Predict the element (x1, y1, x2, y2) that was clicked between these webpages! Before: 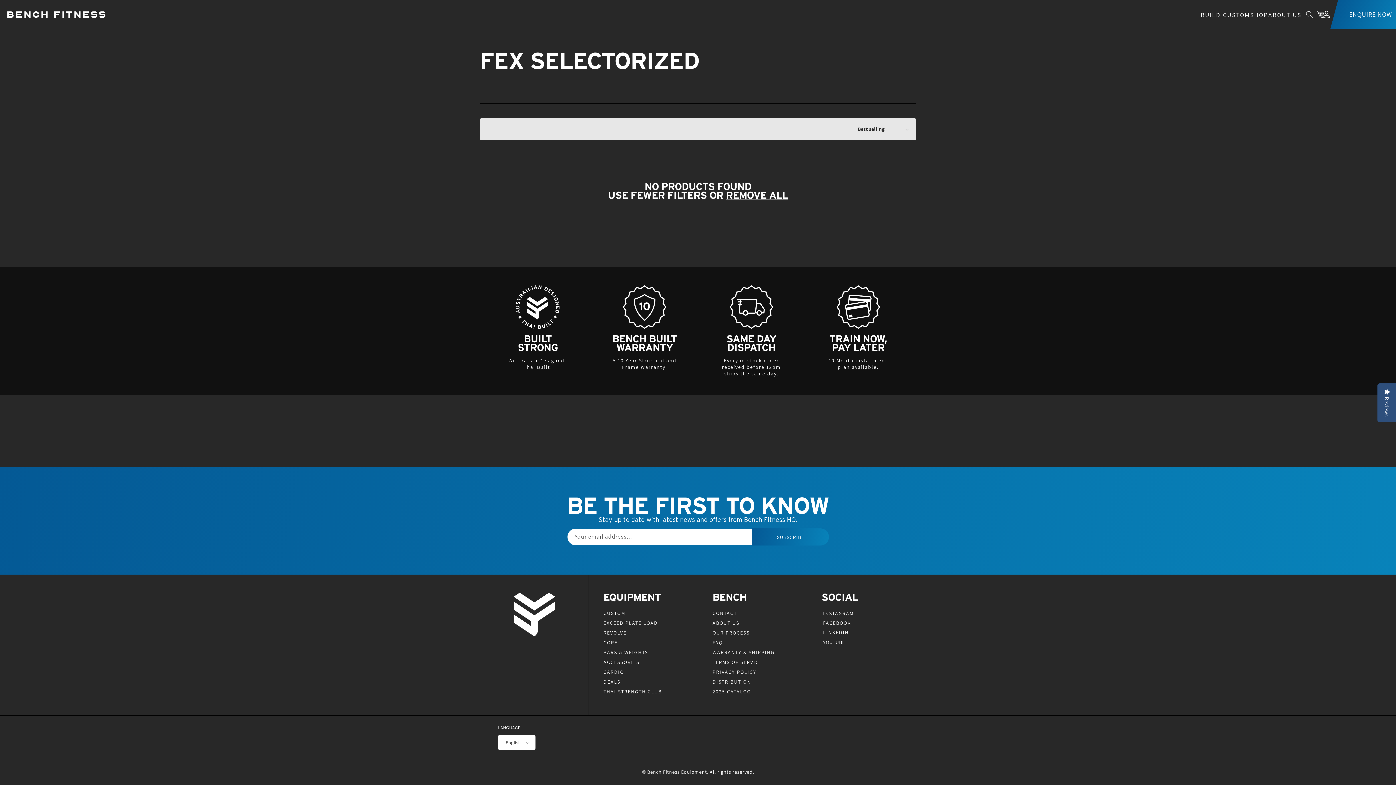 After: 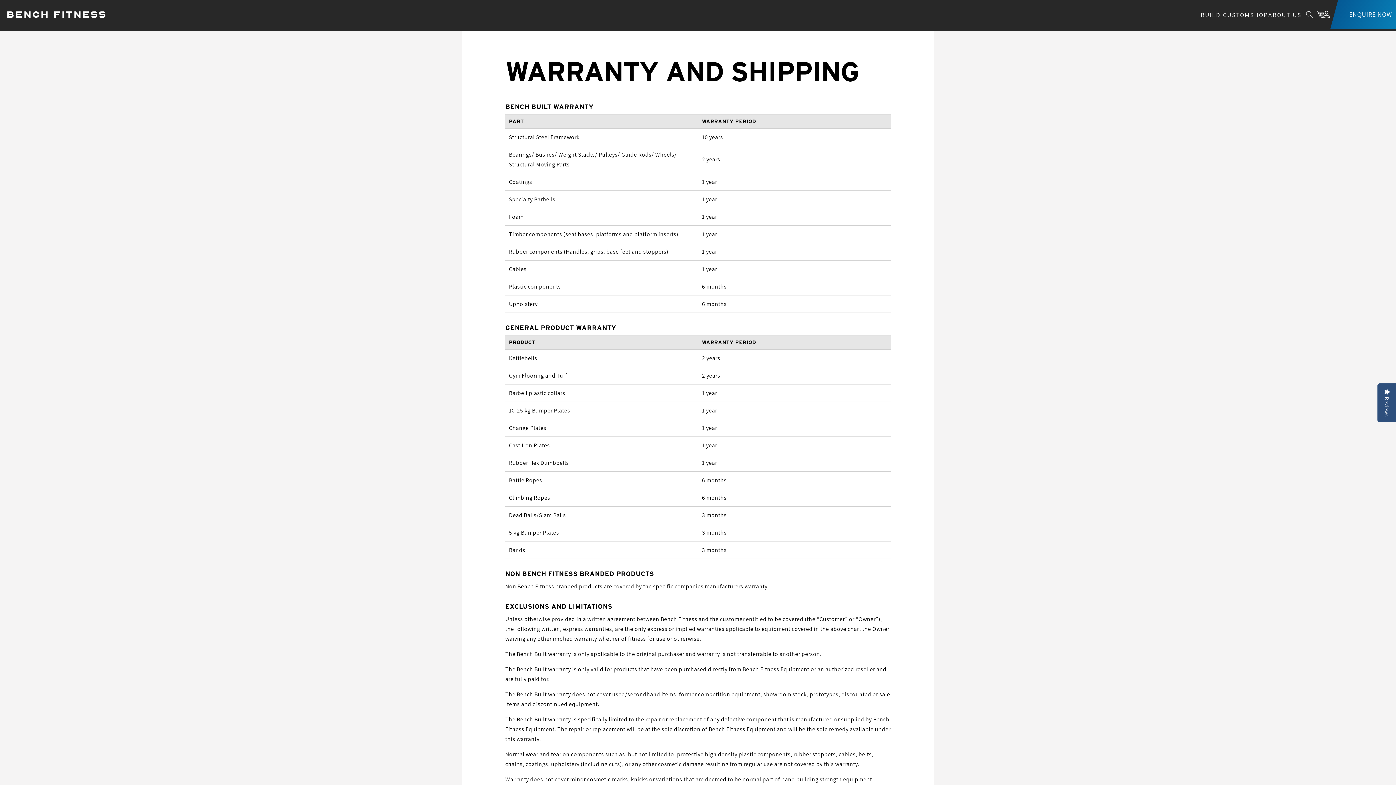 Action: bbox: (712, 649, 775, 656) label: WARRANTY & SHIPPING